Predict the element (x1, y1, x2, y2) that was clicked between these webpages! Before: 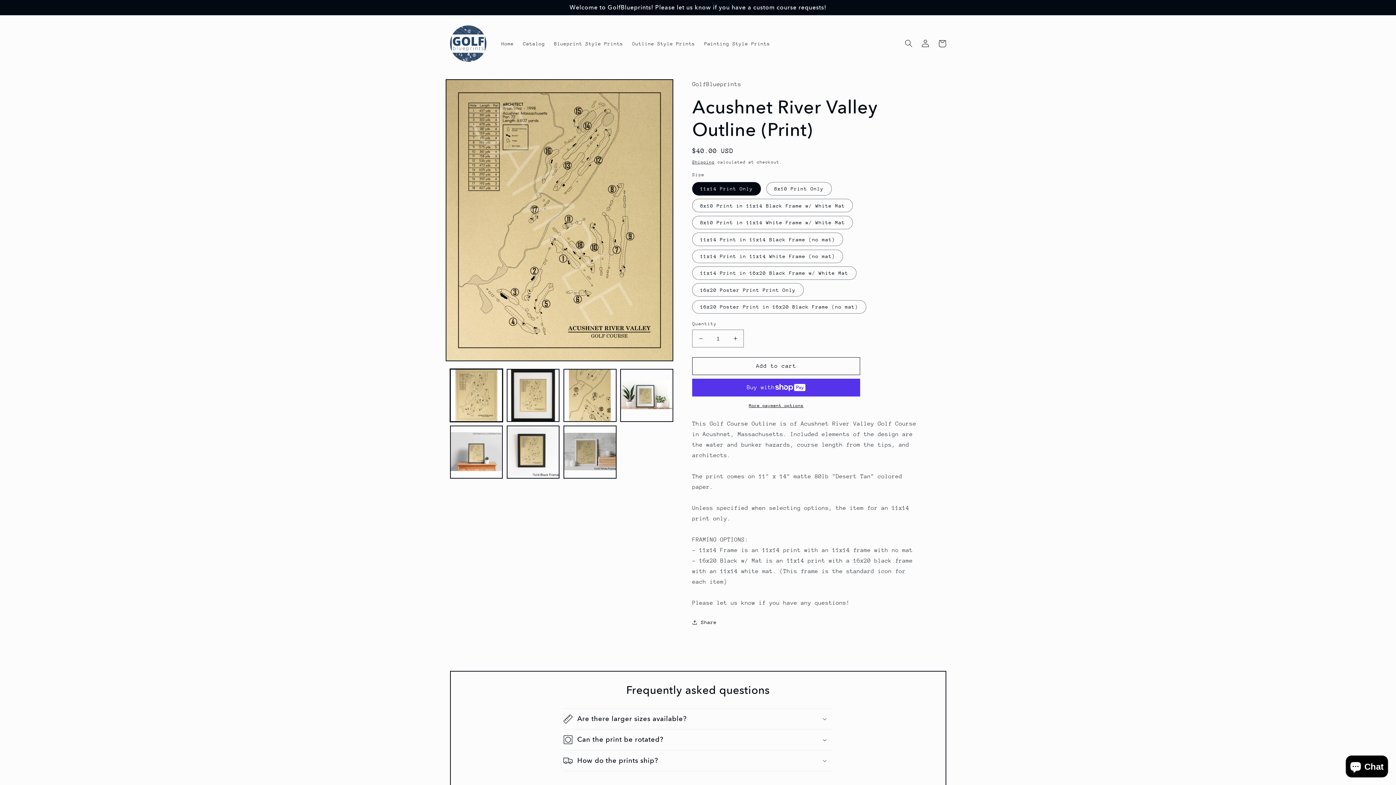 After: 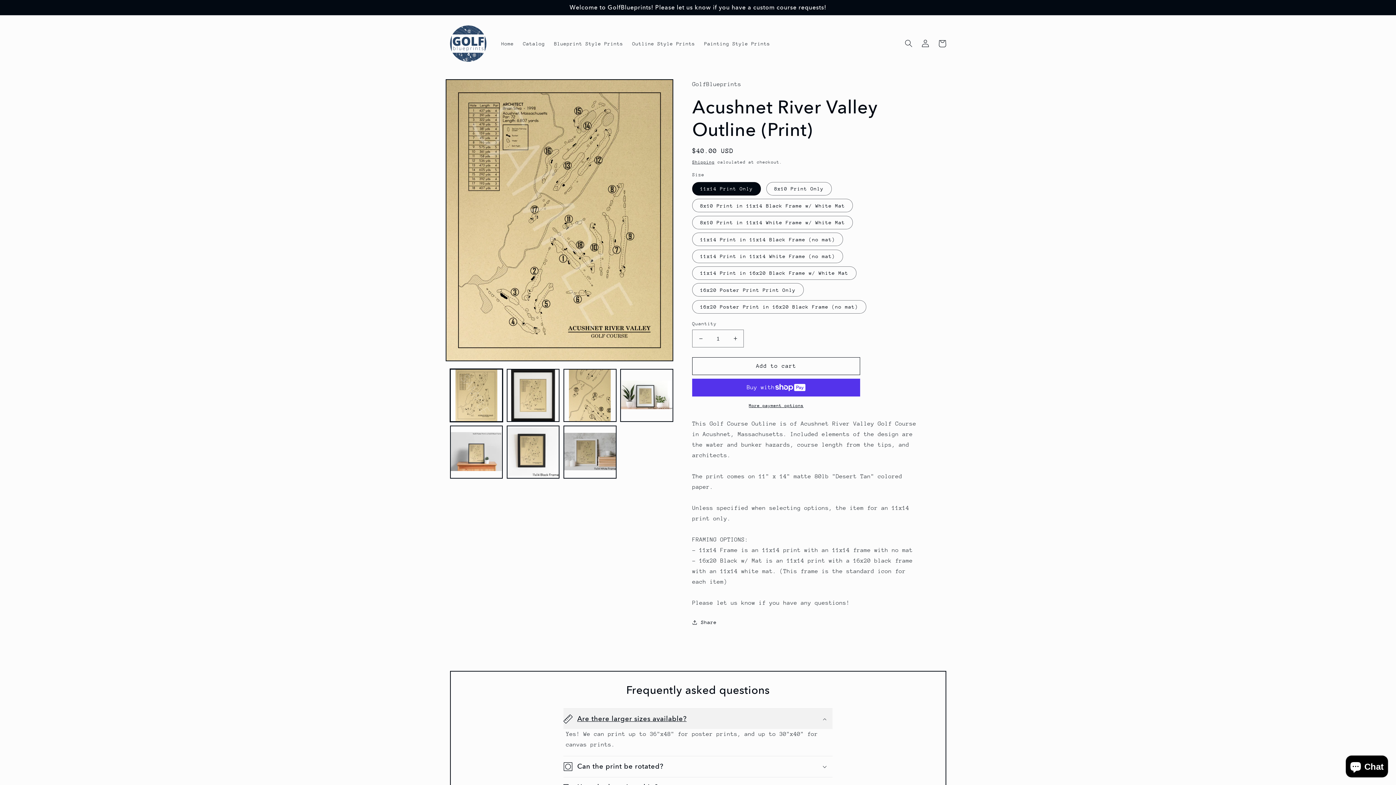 Action: label: Are there larger sizes available? bbox: (563, 709, 832, 729)